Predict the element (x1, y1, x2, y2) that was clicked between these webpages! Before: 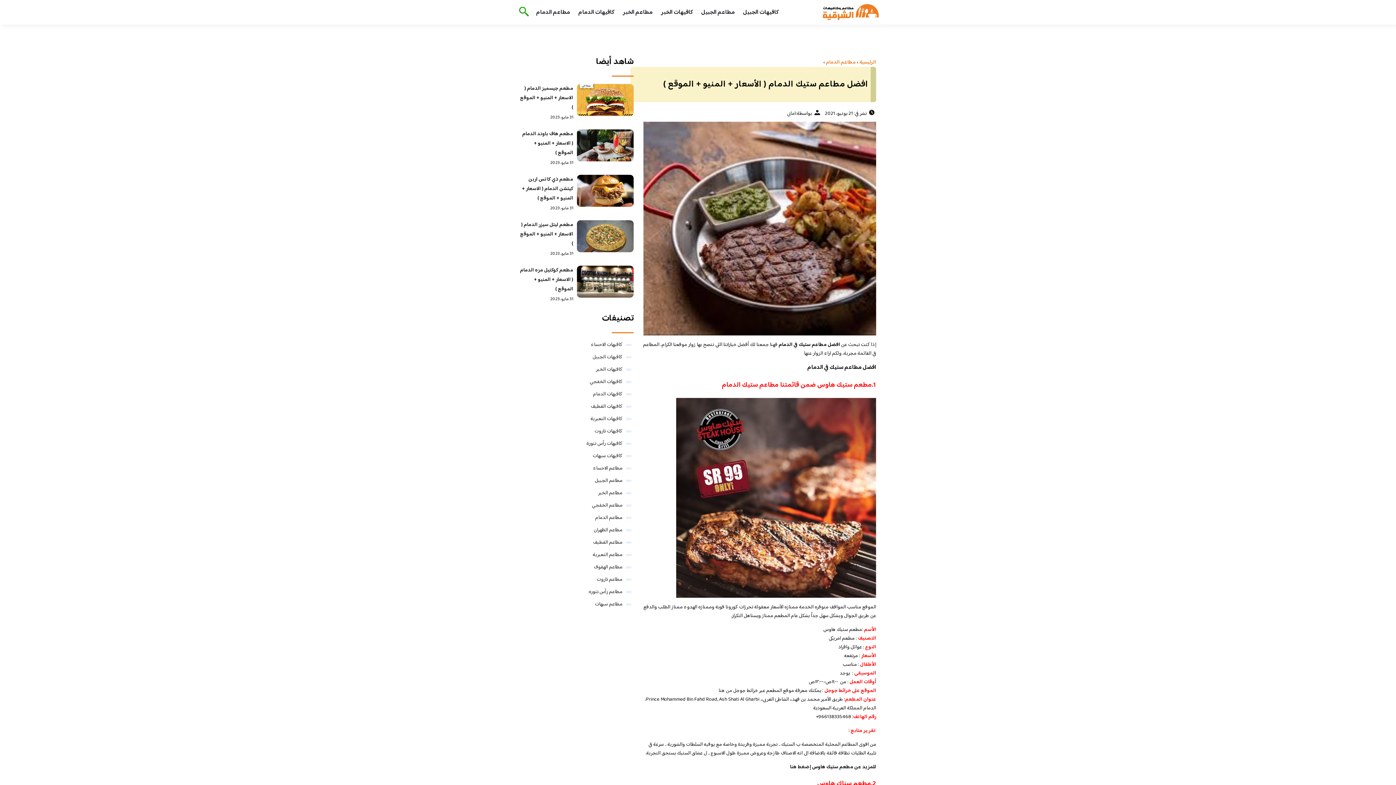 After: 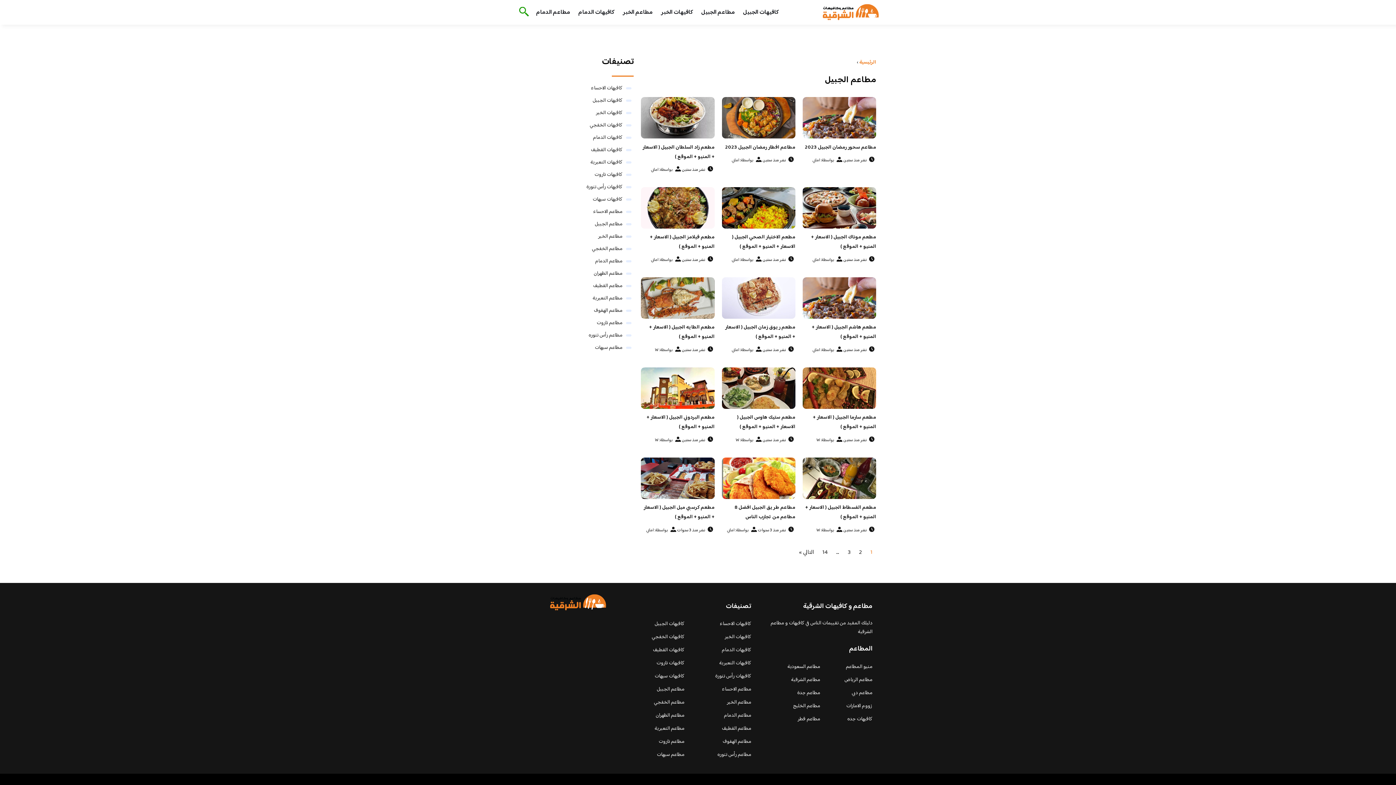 Action: bbox: (595, 476, 622, 485) label: مطاعم الجبيل